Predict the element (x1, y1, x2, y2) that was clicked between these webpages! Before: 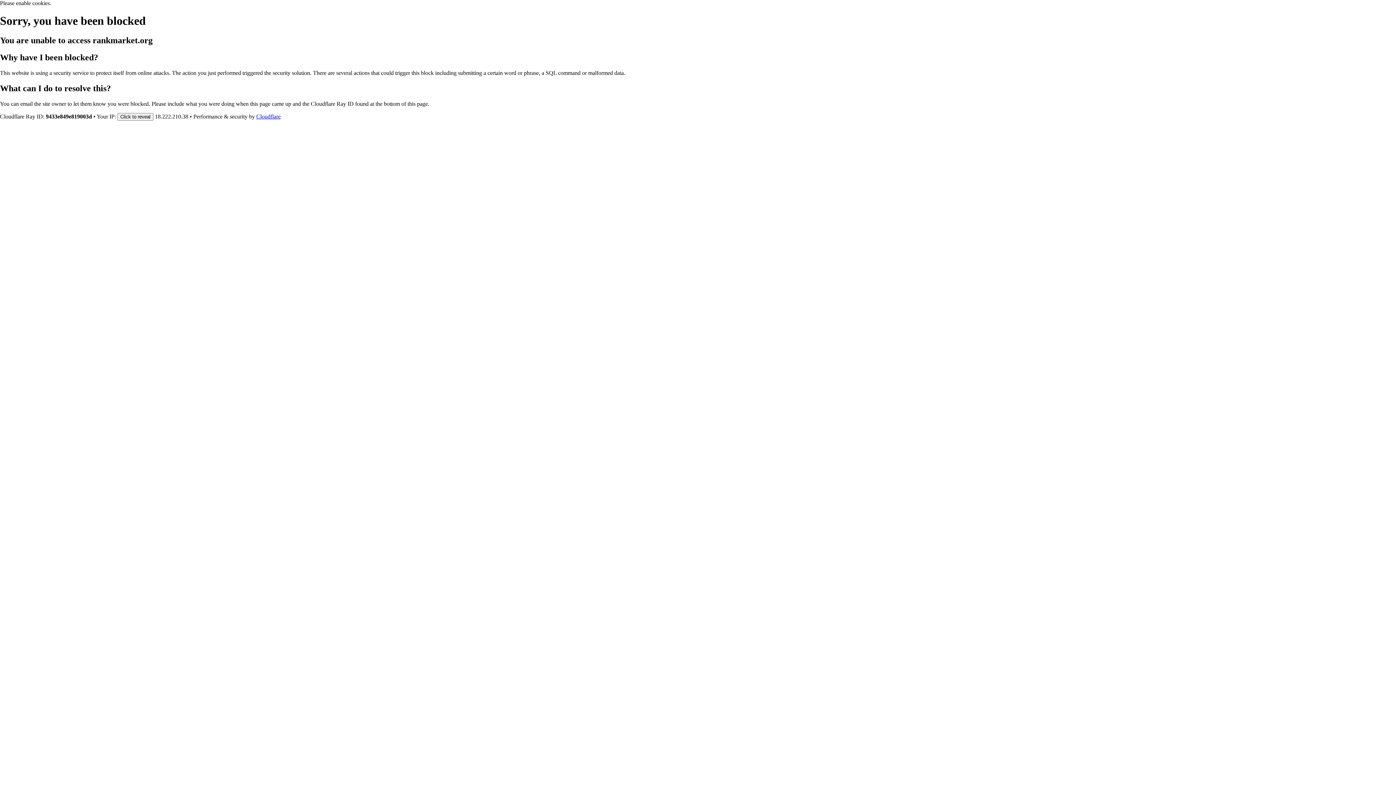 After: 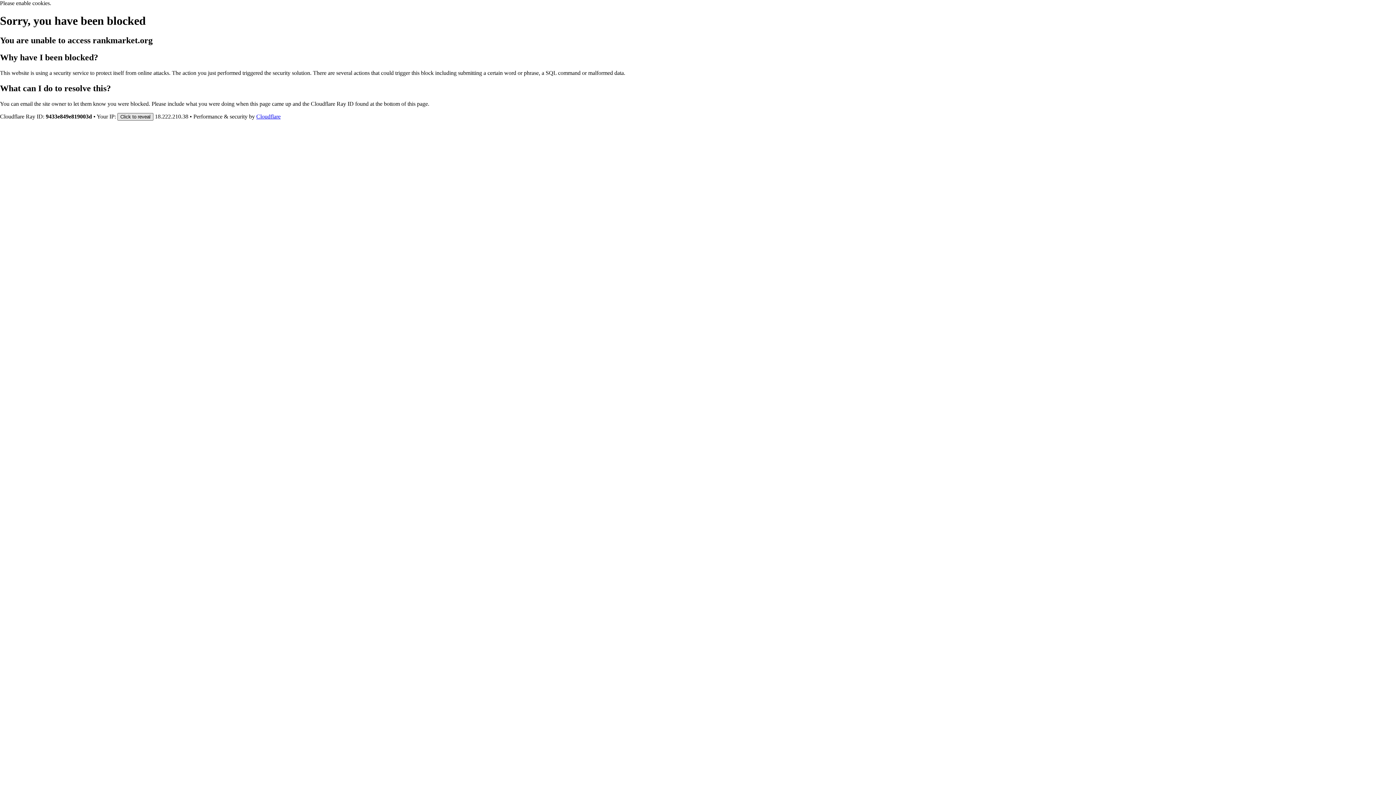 Action: label: Click to reveal bbox: (117, 112, 153, 120)